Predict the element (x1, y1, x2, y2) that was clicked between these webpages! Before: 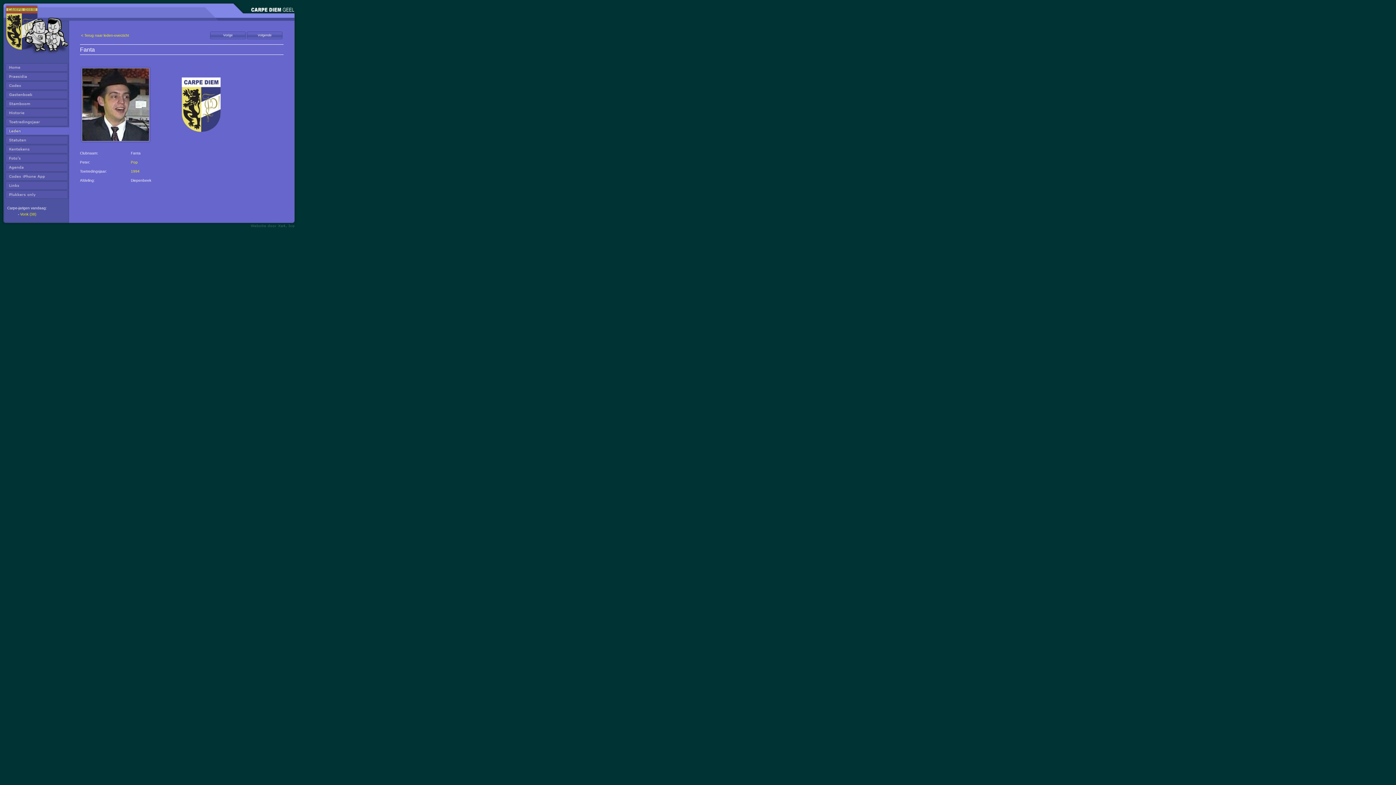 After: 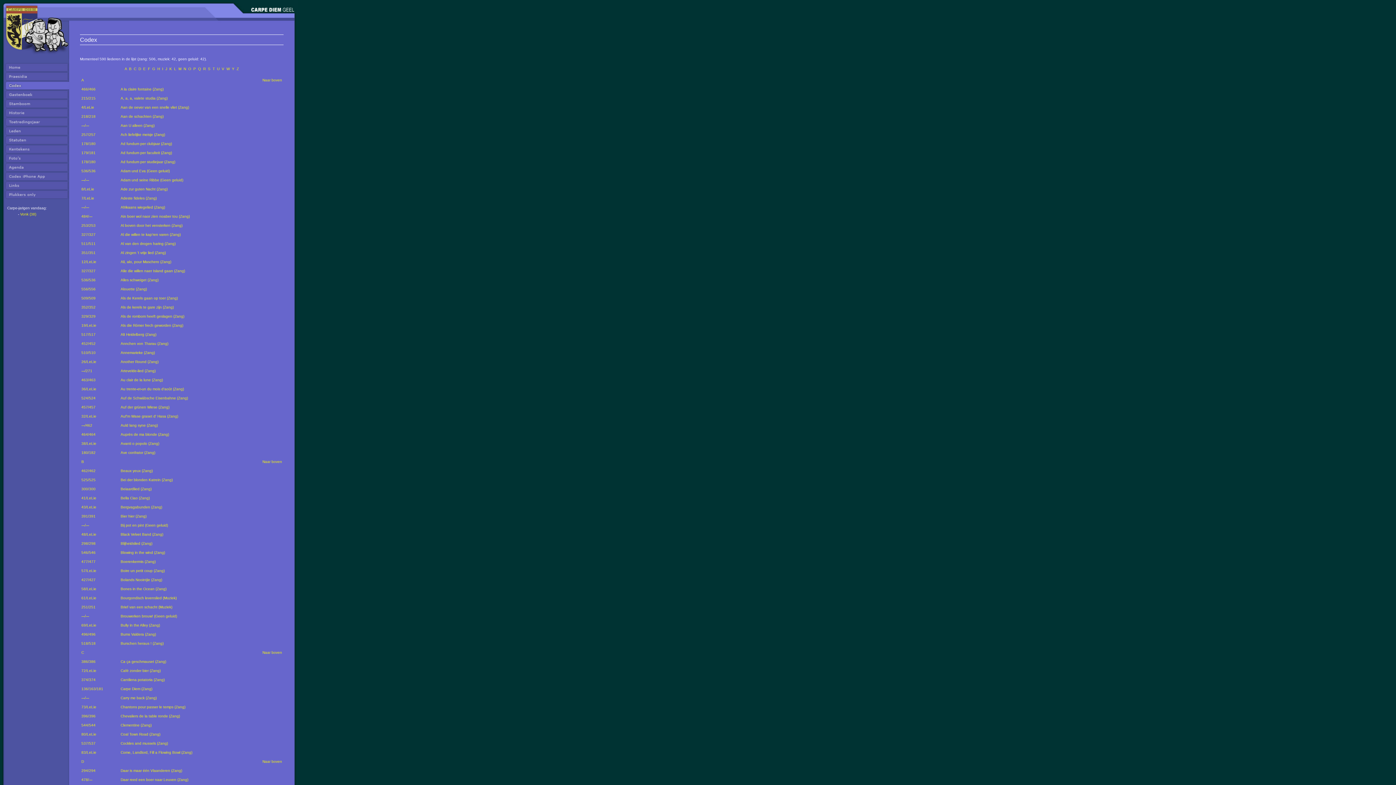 Action: bbox: (0, 86, 69, 90)